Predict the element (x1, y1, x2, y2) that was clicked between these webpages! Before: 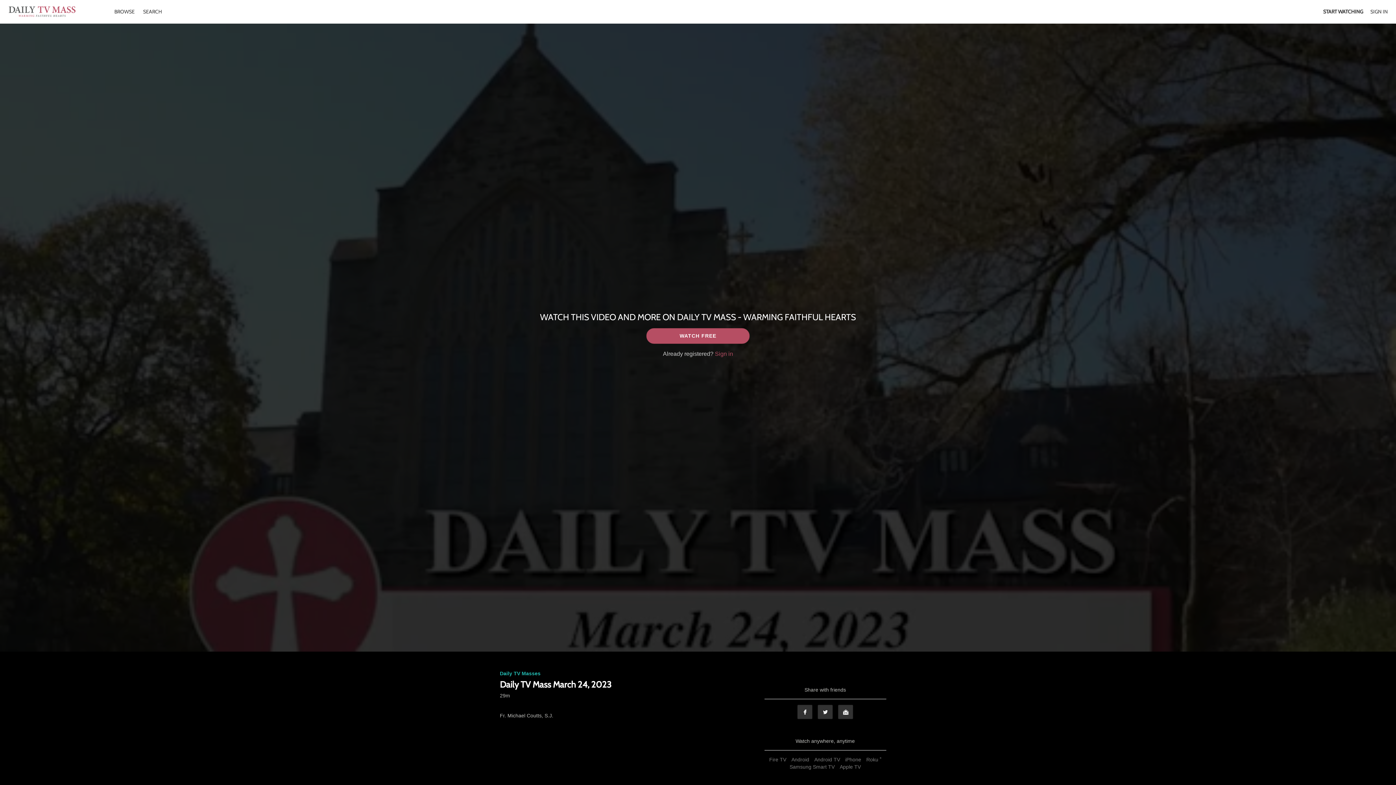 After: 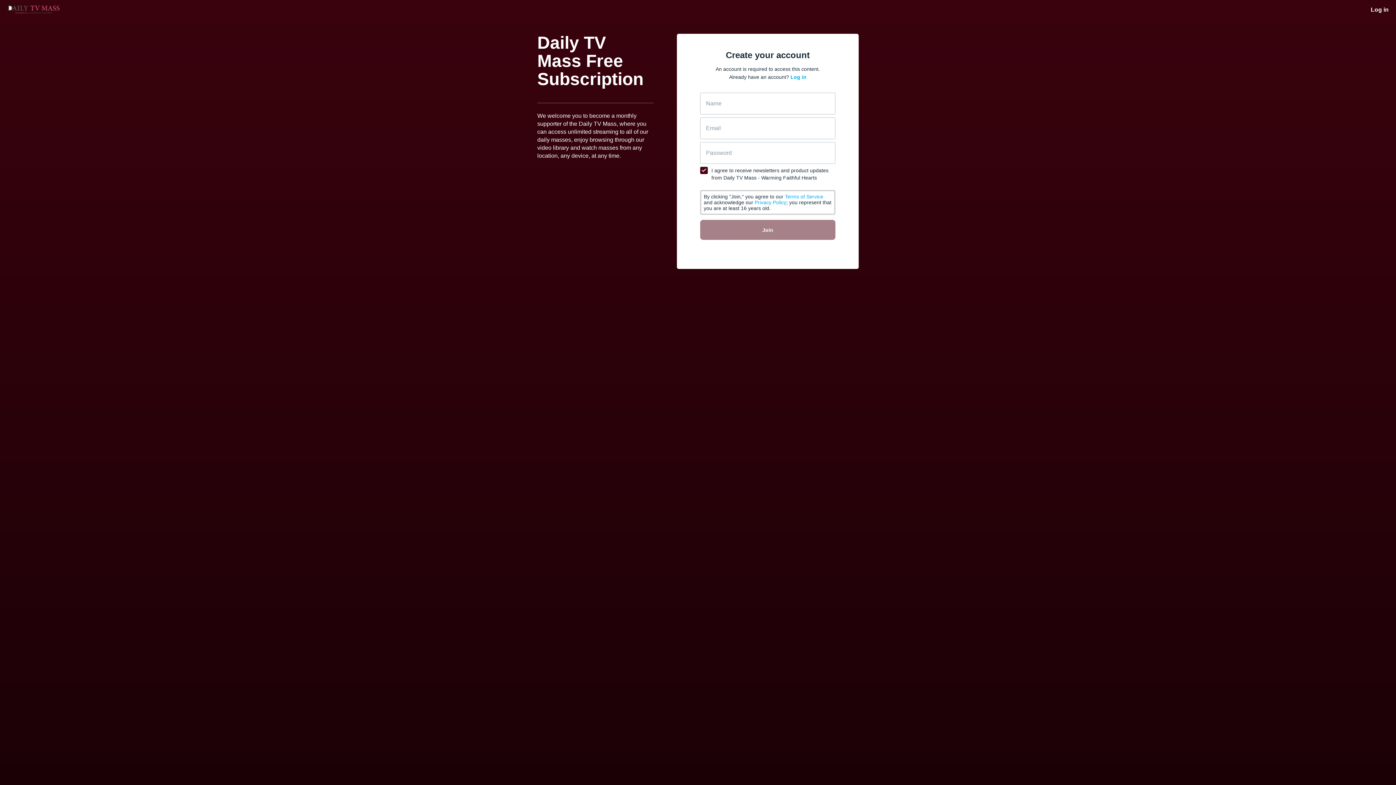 Action: label: START WATCHING bbox: (1323, 8, 1363, 14)